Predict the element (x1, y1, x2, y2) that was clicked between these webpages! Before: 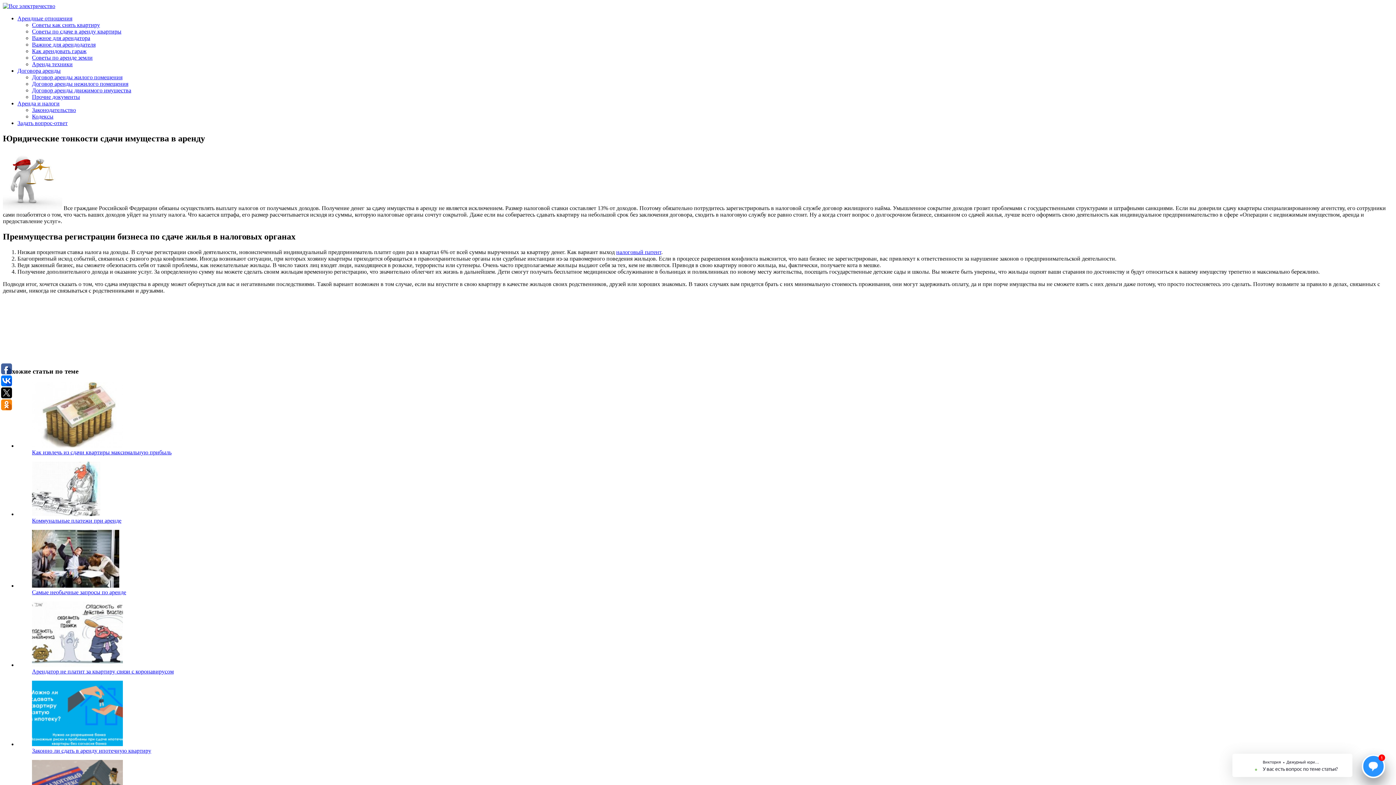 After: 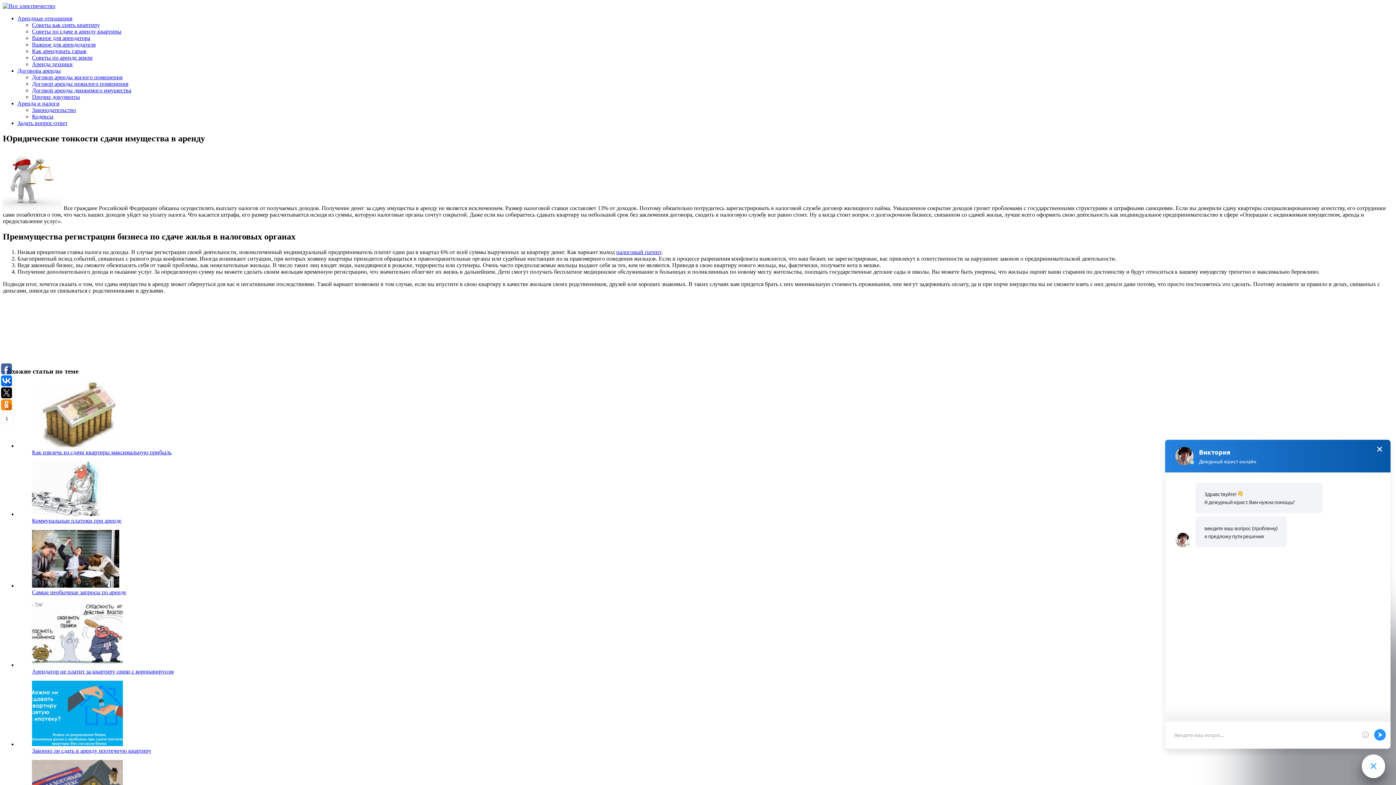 Action: bbox: (1, 363, 12, 374)